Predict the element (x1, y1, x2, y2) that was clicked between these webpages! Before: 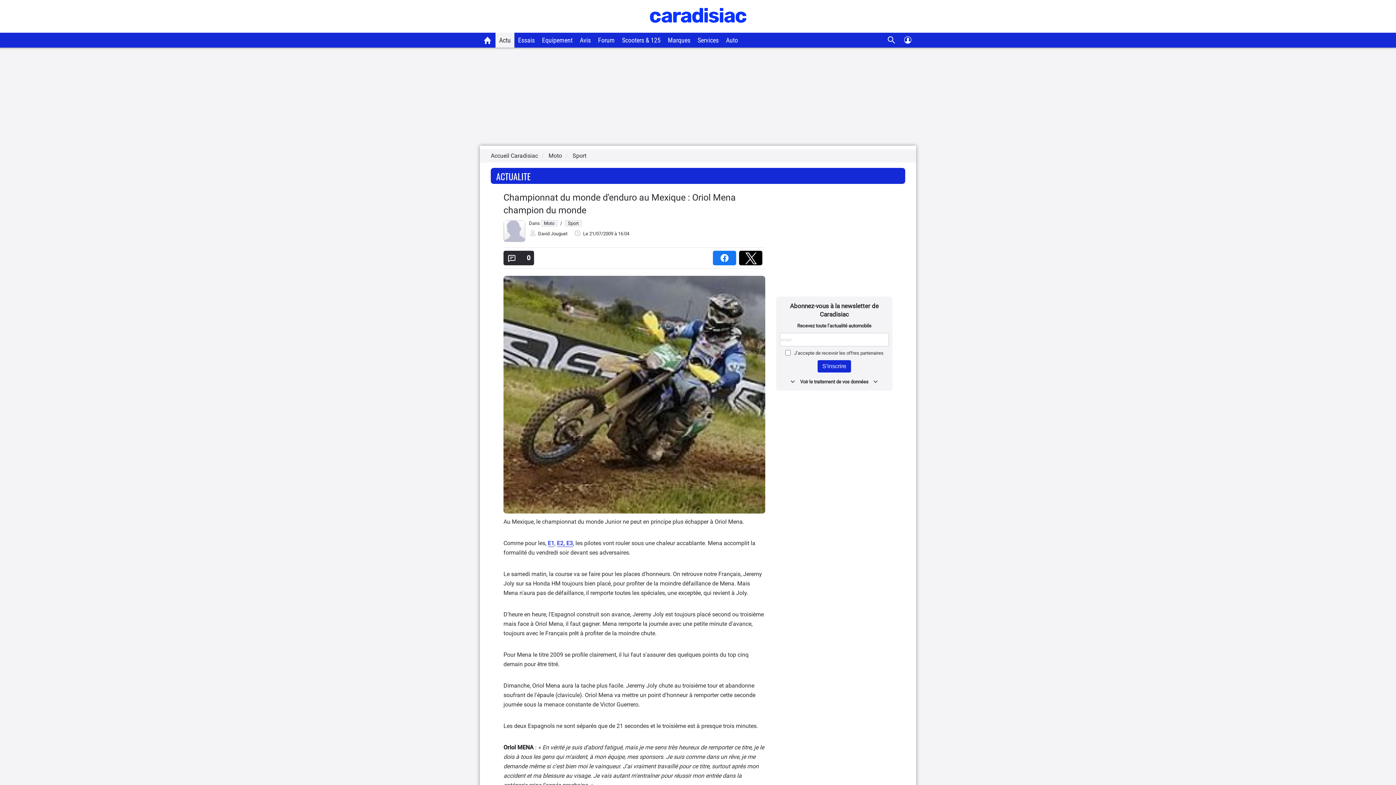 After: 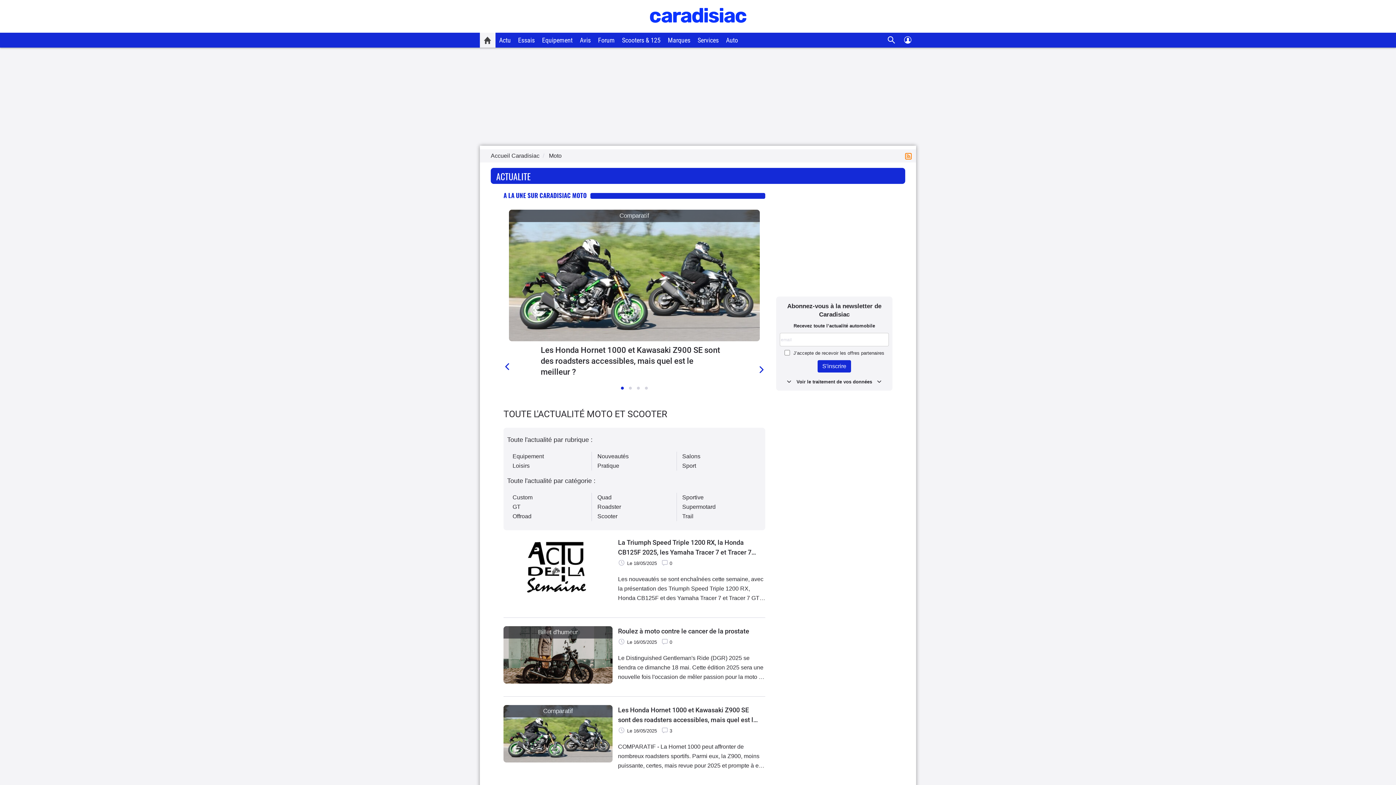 Action: bbox: (548, 152, 562, 159) label: Moto